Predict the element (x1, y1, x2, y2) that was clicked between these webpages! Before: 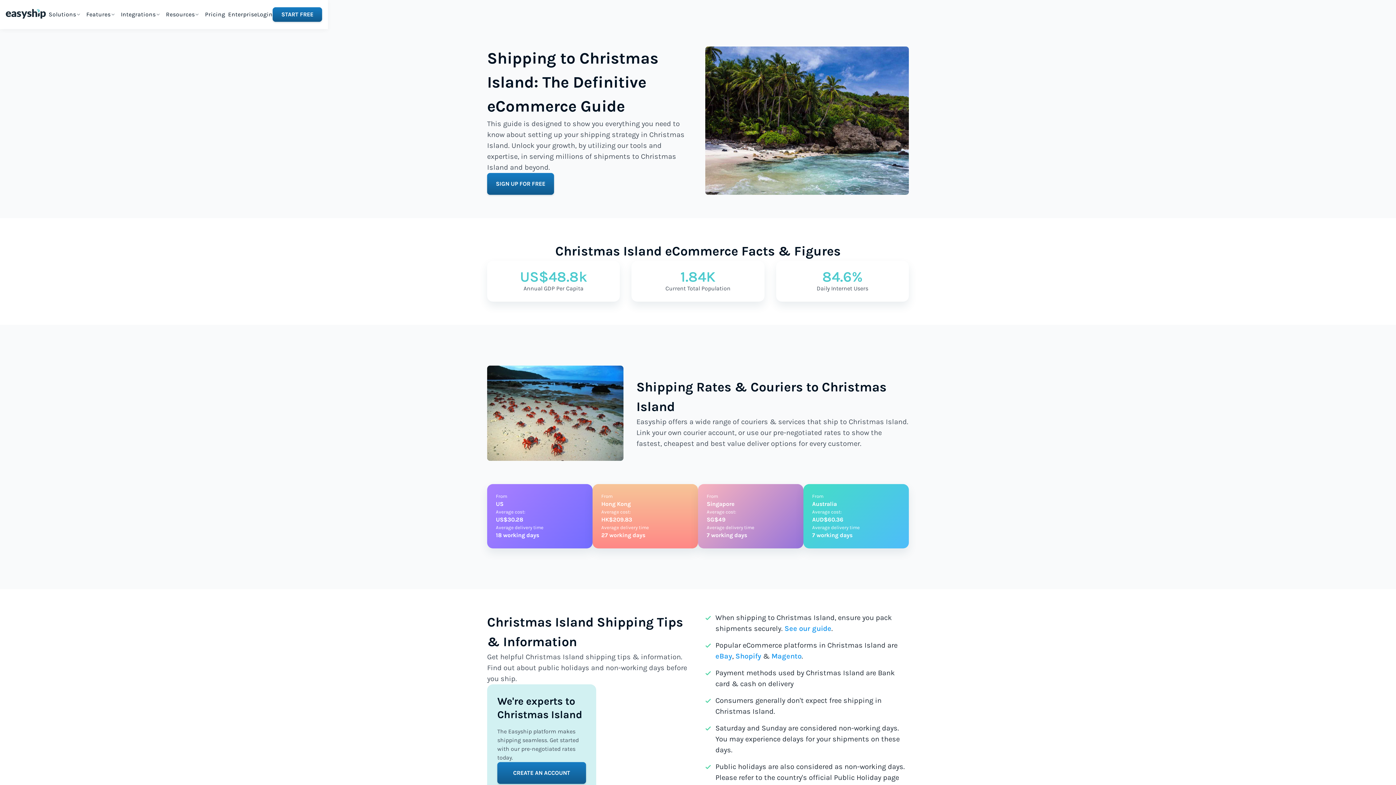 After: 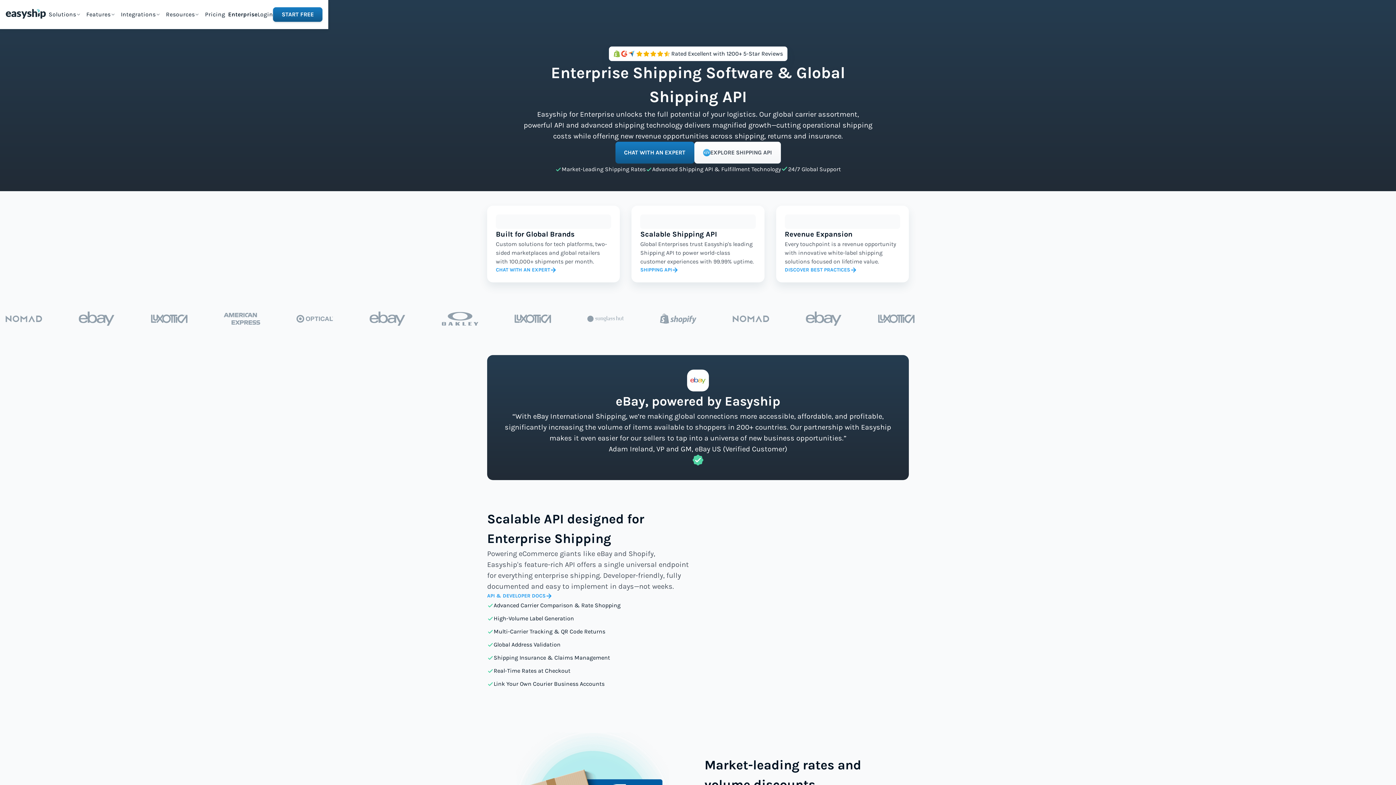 Action: label: Enterprise bbox: (228, 10, 257, 18)